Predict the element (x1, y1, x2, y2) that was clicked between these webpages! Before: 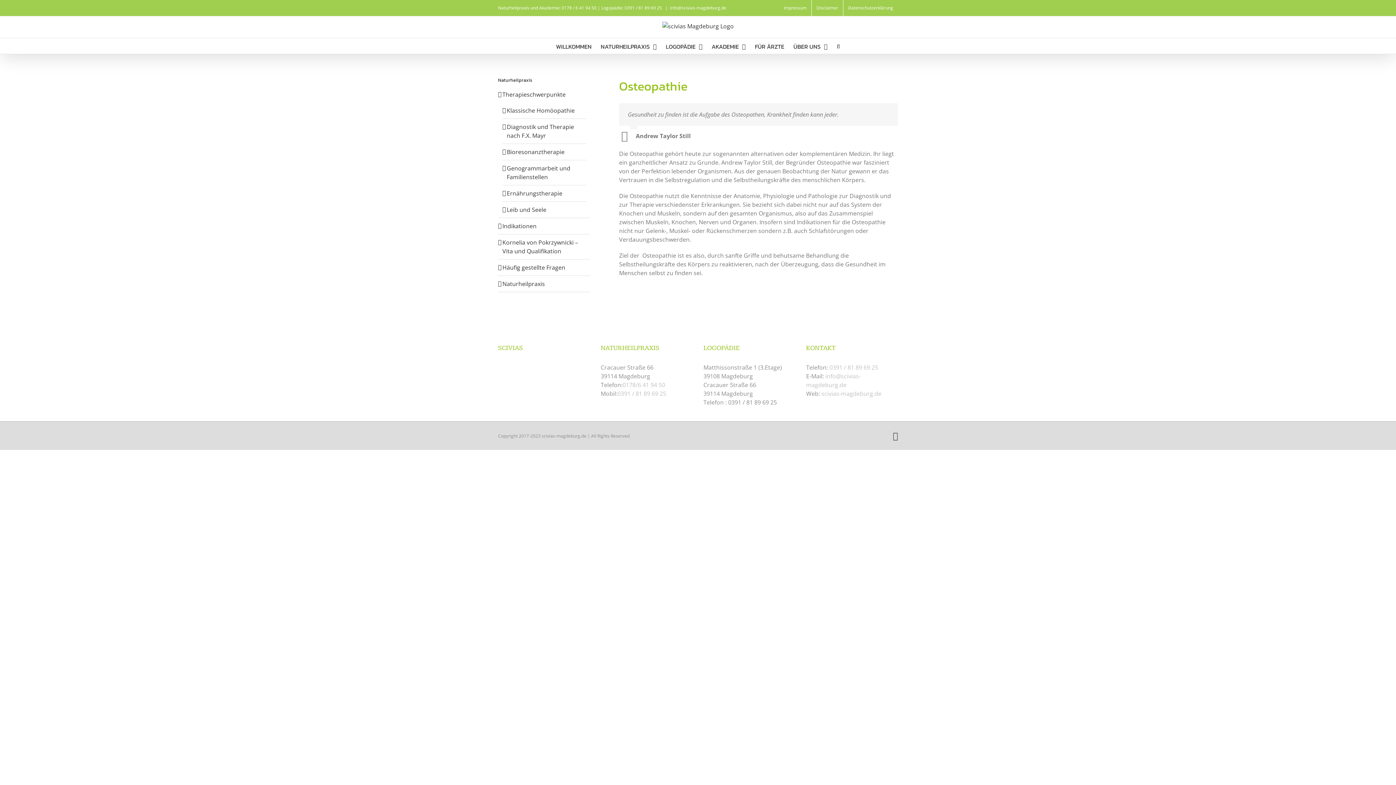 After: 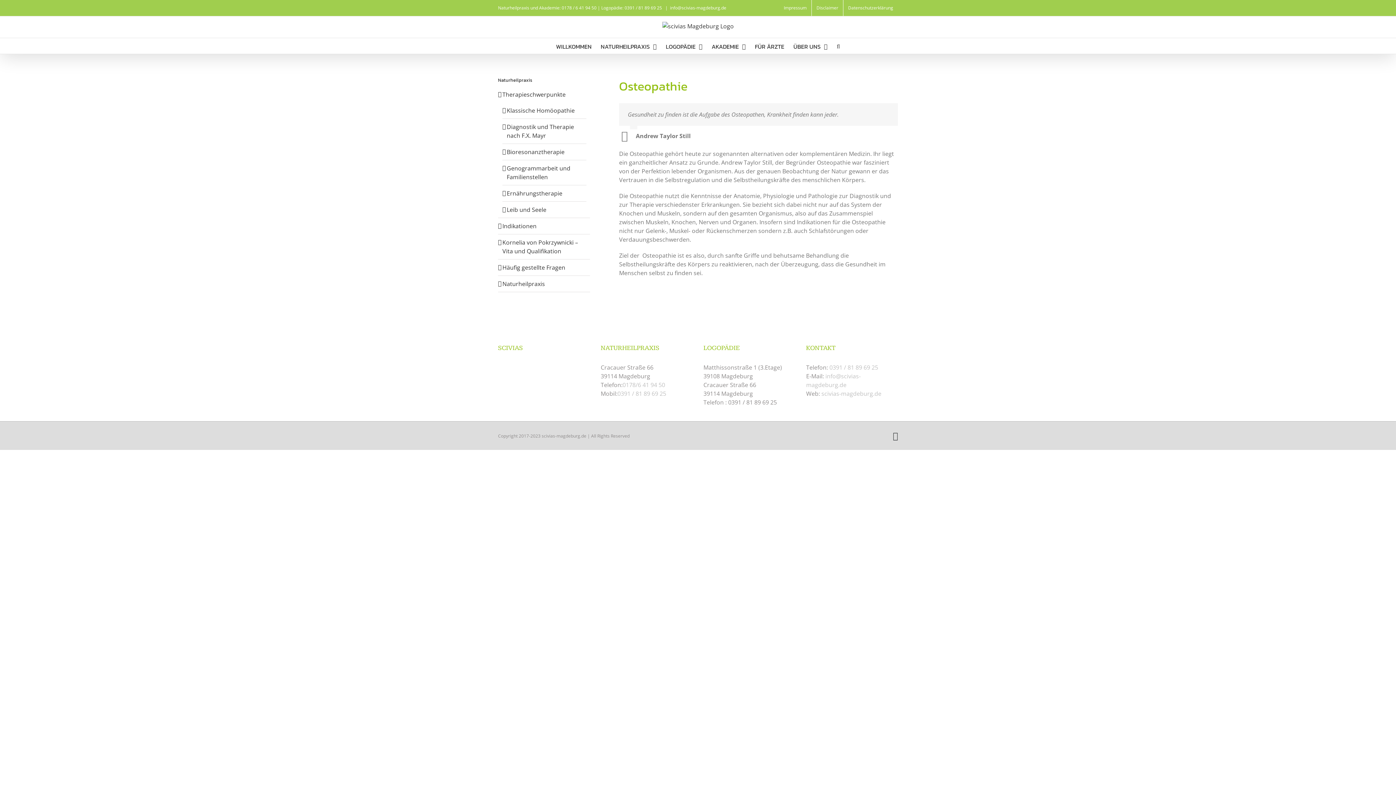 Action: bbox: (670, 4, 726, 10) label: info@scivias-magdeburg.de